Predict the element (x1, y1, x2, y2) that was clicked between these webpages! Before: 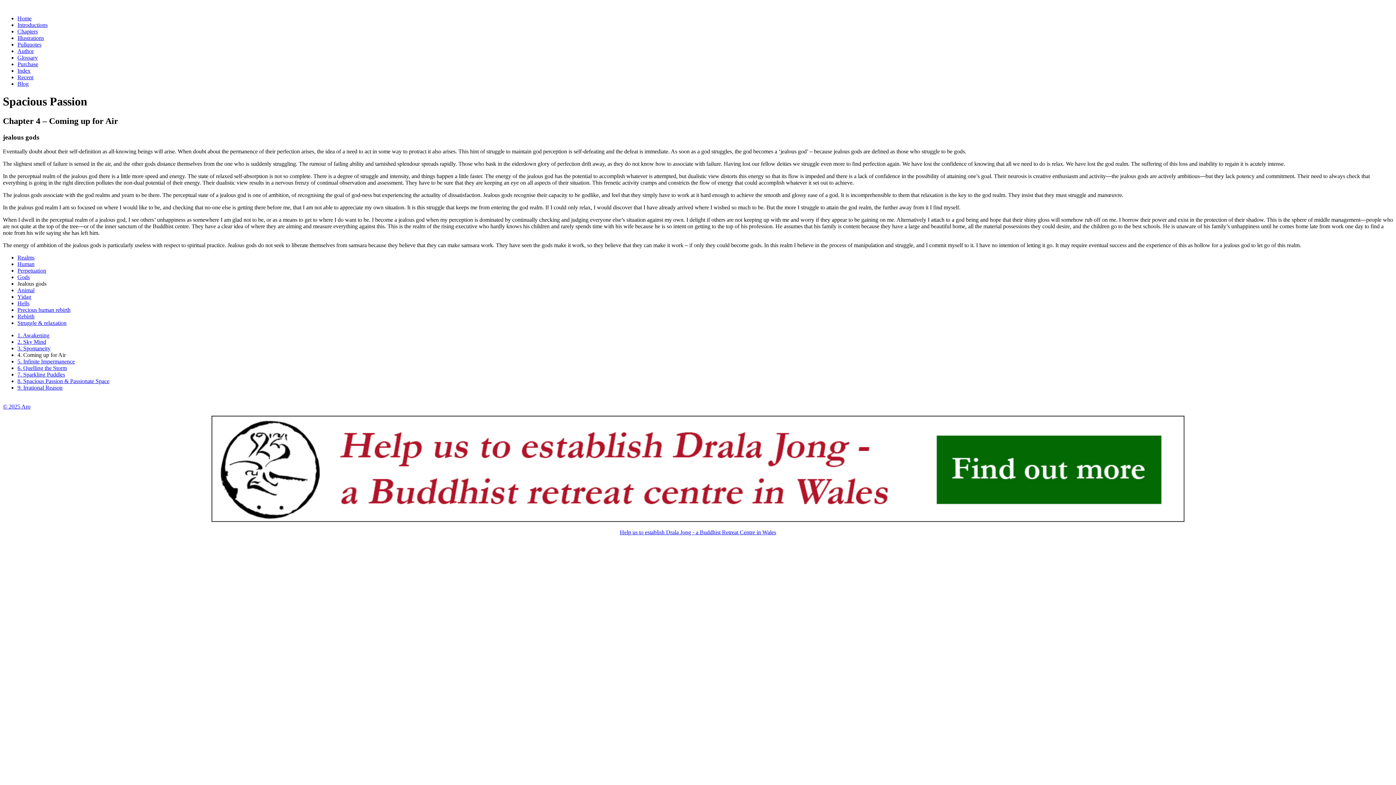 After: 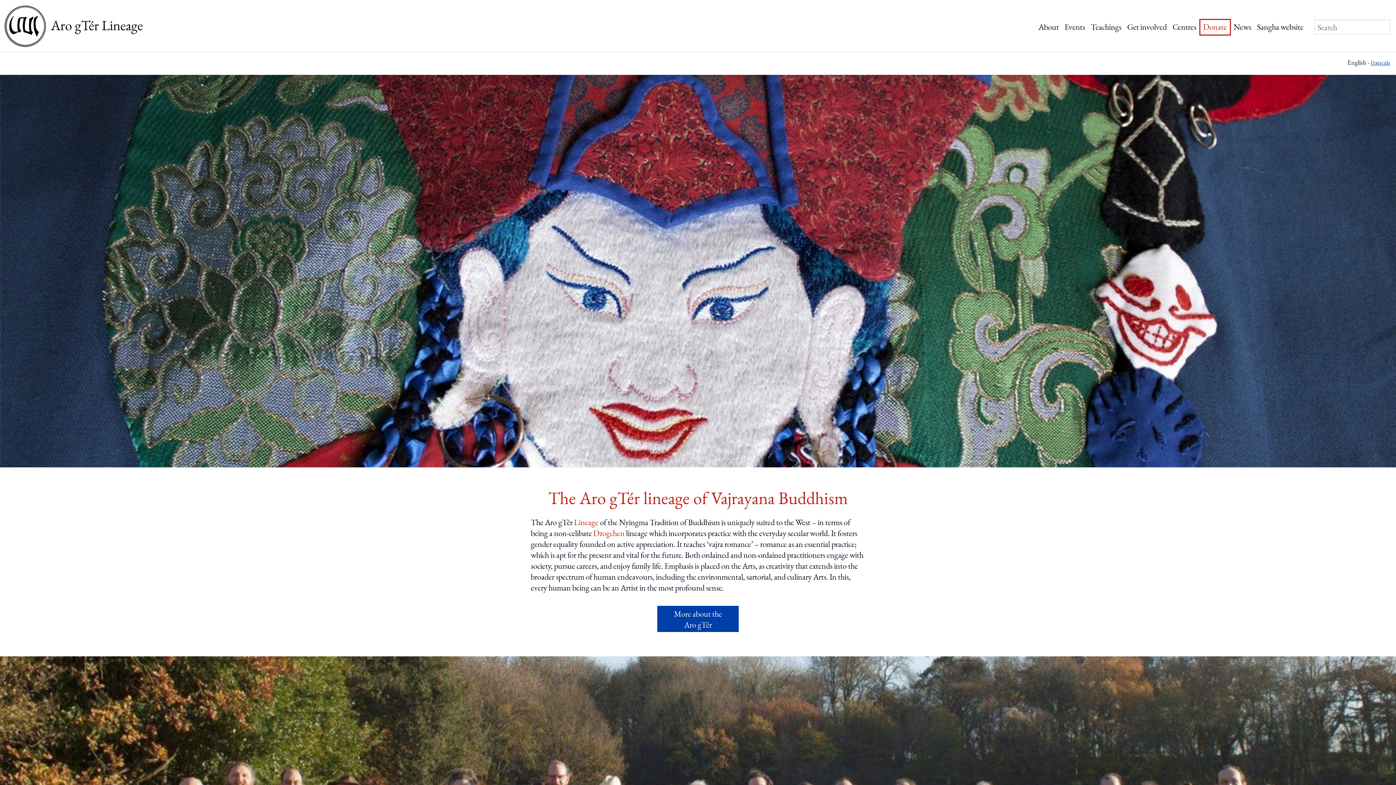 Action: bbox: (2, 403, 30, 409) label: © 2025 Aro